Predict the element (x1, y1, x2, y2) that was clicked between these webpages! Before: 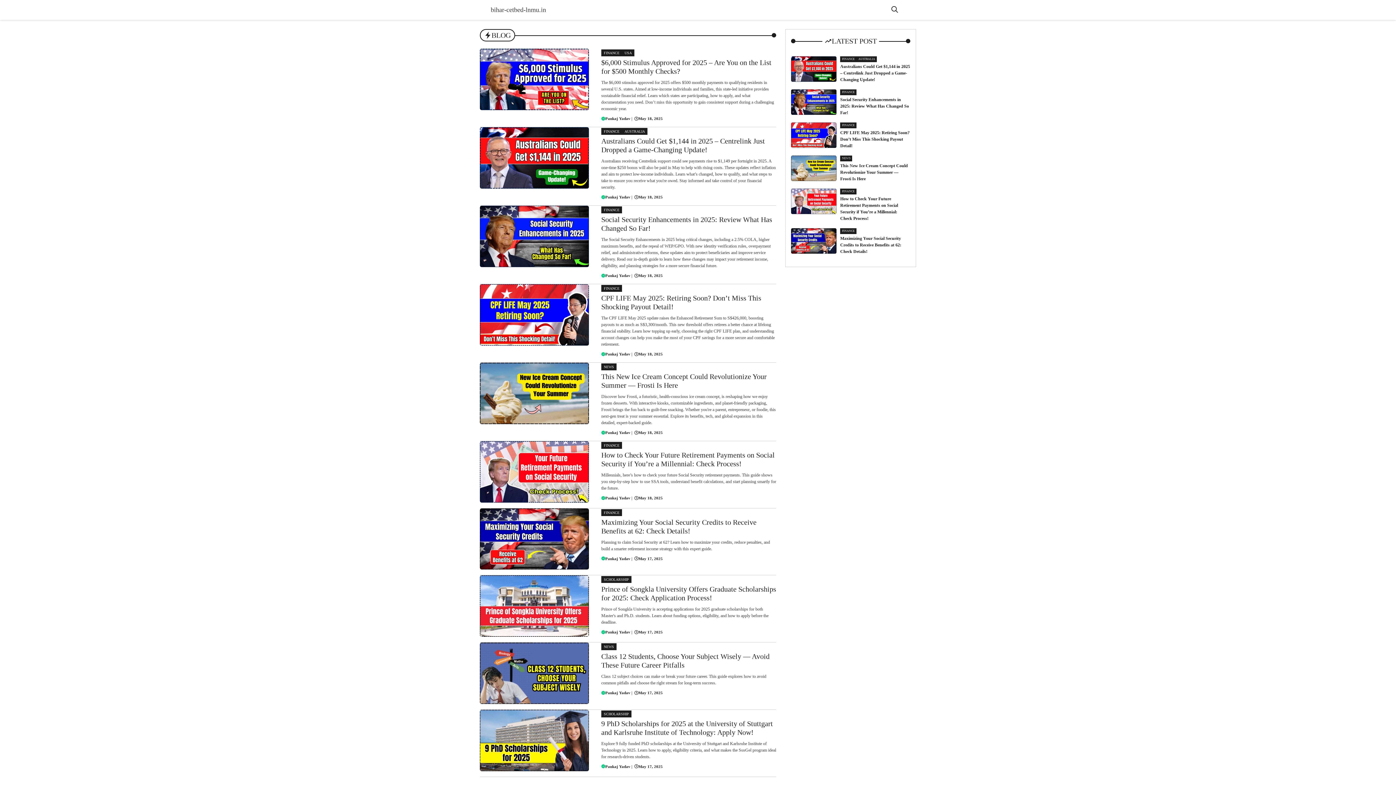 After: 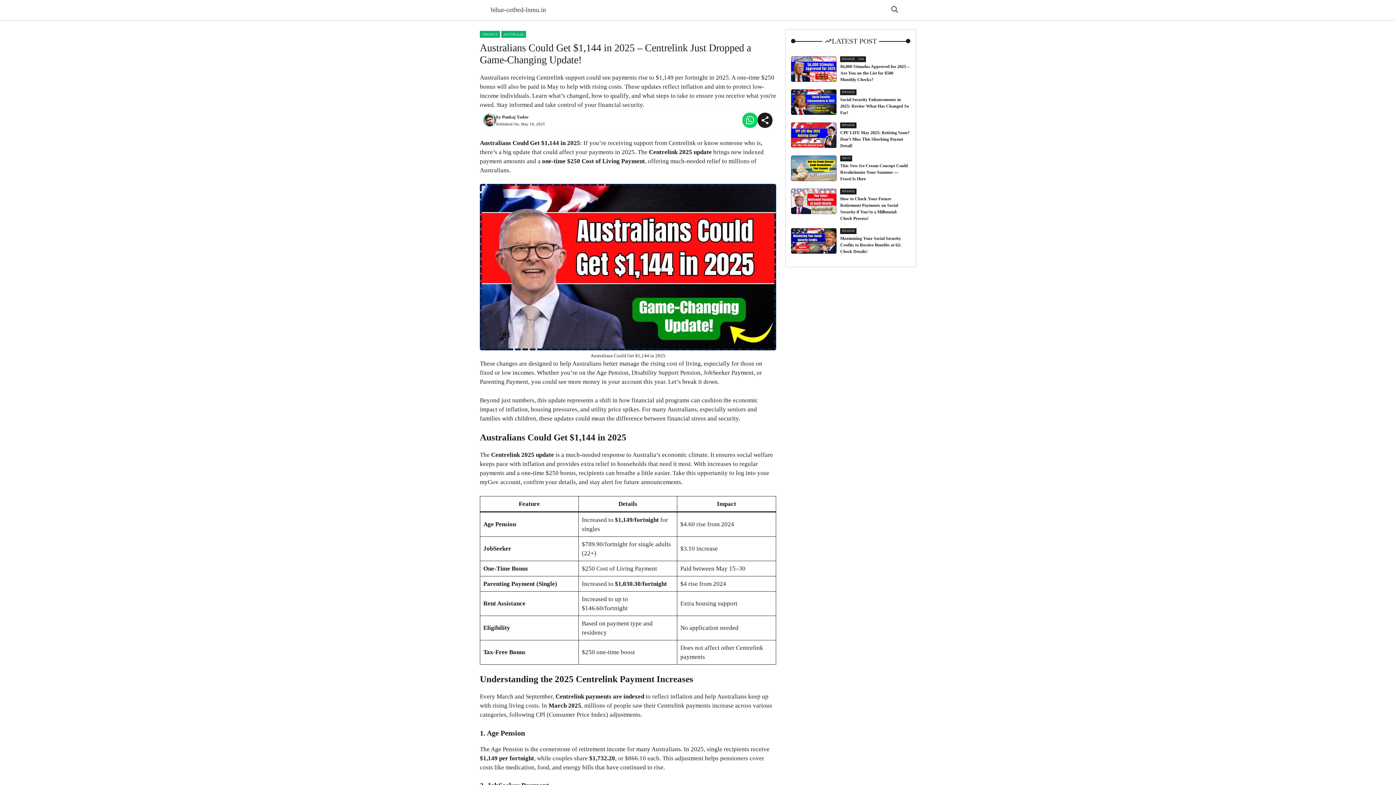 Action: bbox: (480, 153, 589, 160)